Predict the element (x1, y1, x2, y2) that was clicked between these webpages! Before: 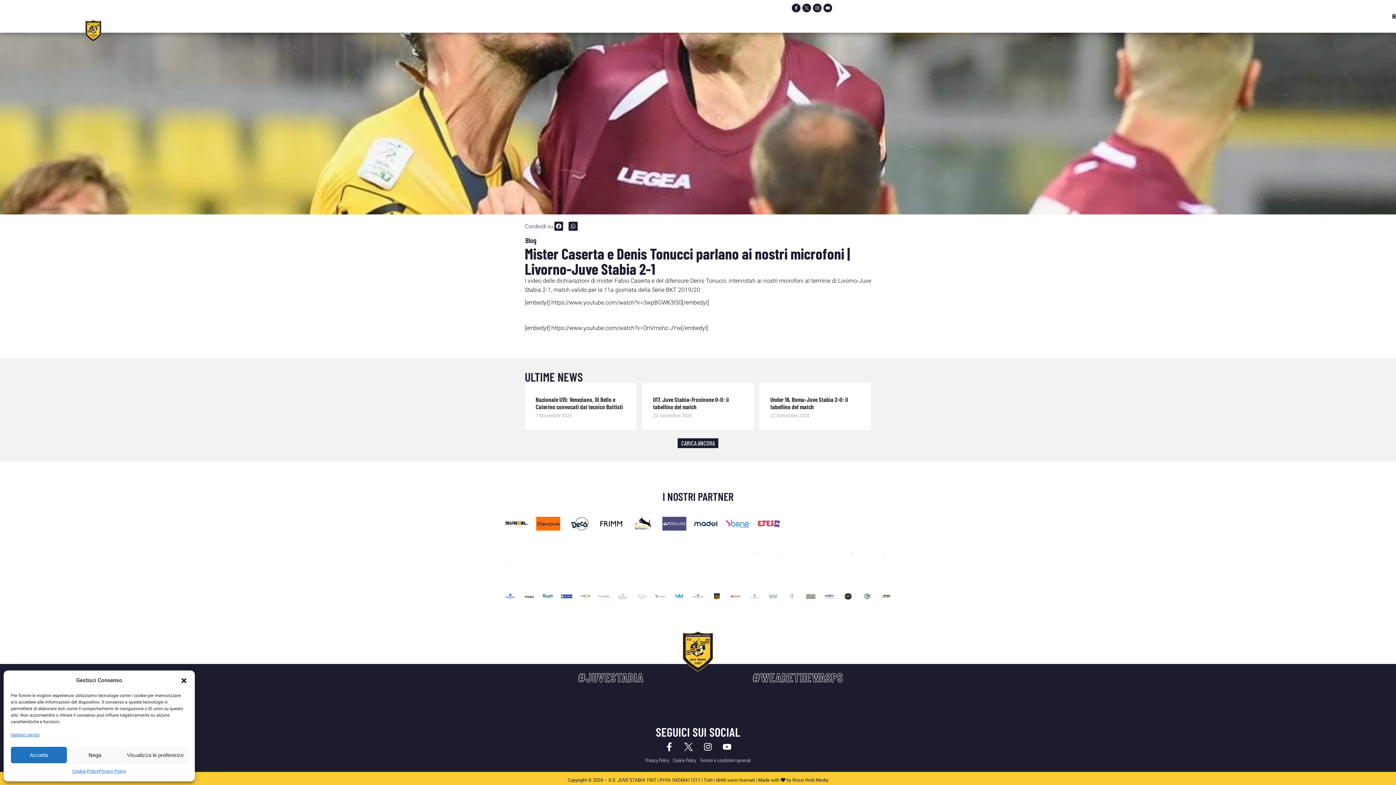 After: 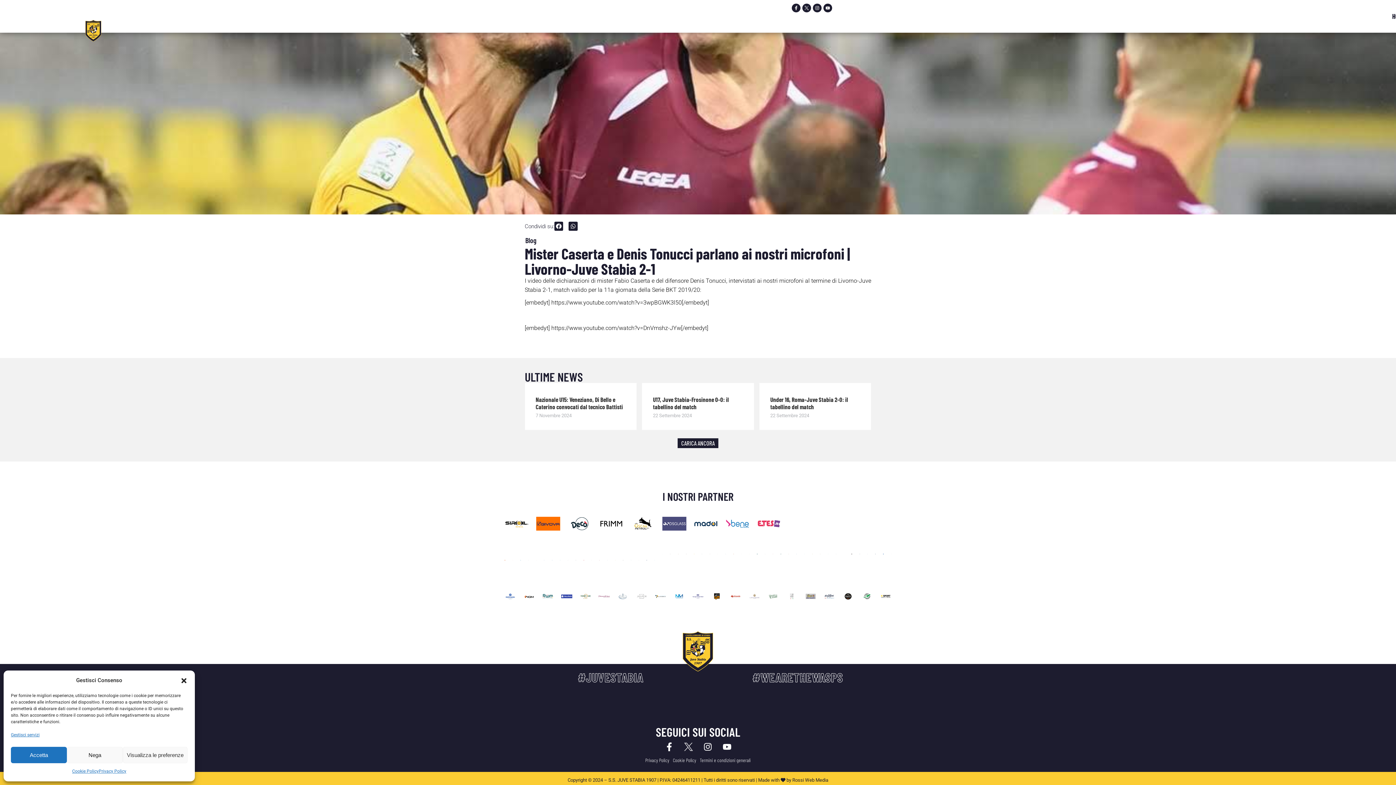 Action: bbox: (679, 738, 697, 756)